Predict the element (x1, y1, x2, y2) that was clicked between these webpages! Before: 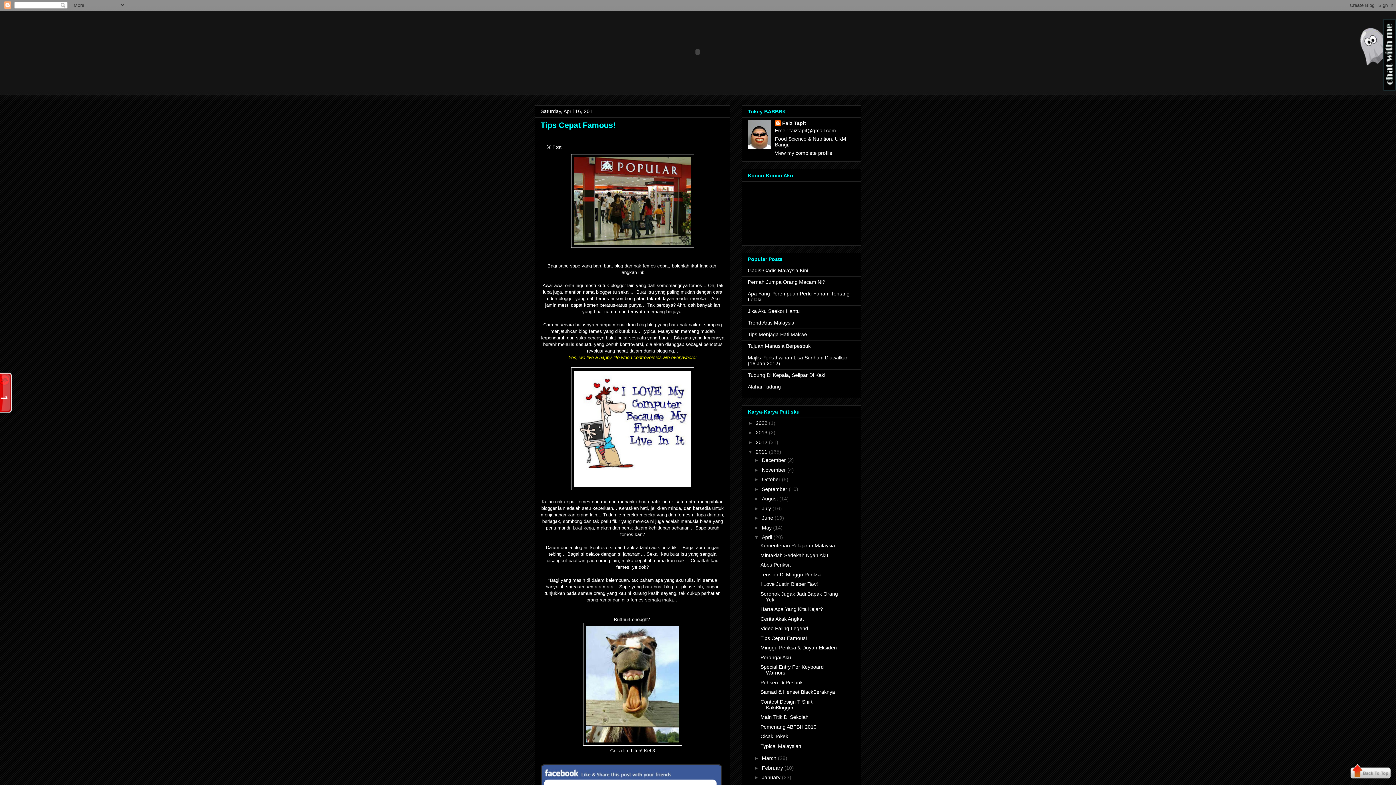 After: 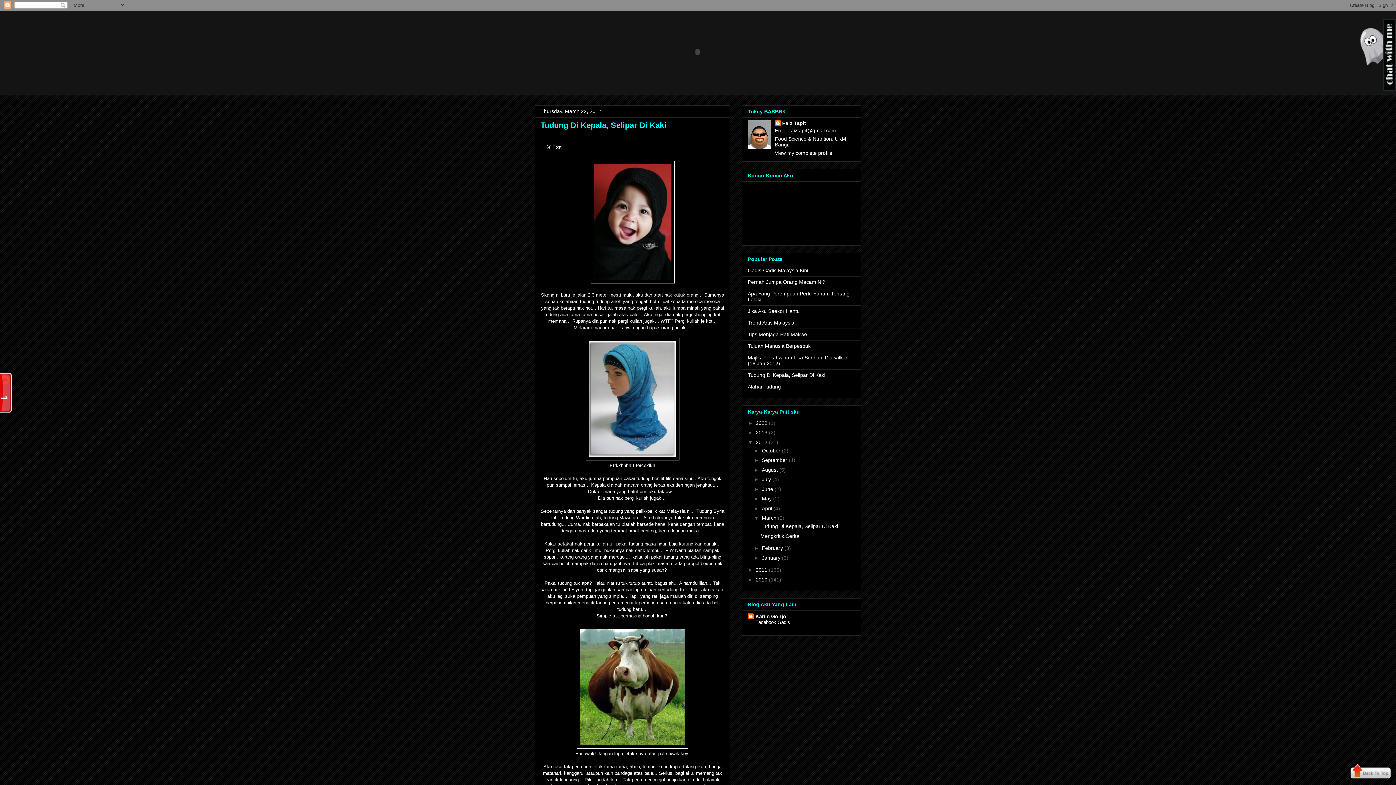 Action: bbox: (748, 372, 825, 378) label: Tudung Di Kepala, Selipar Di Kaki